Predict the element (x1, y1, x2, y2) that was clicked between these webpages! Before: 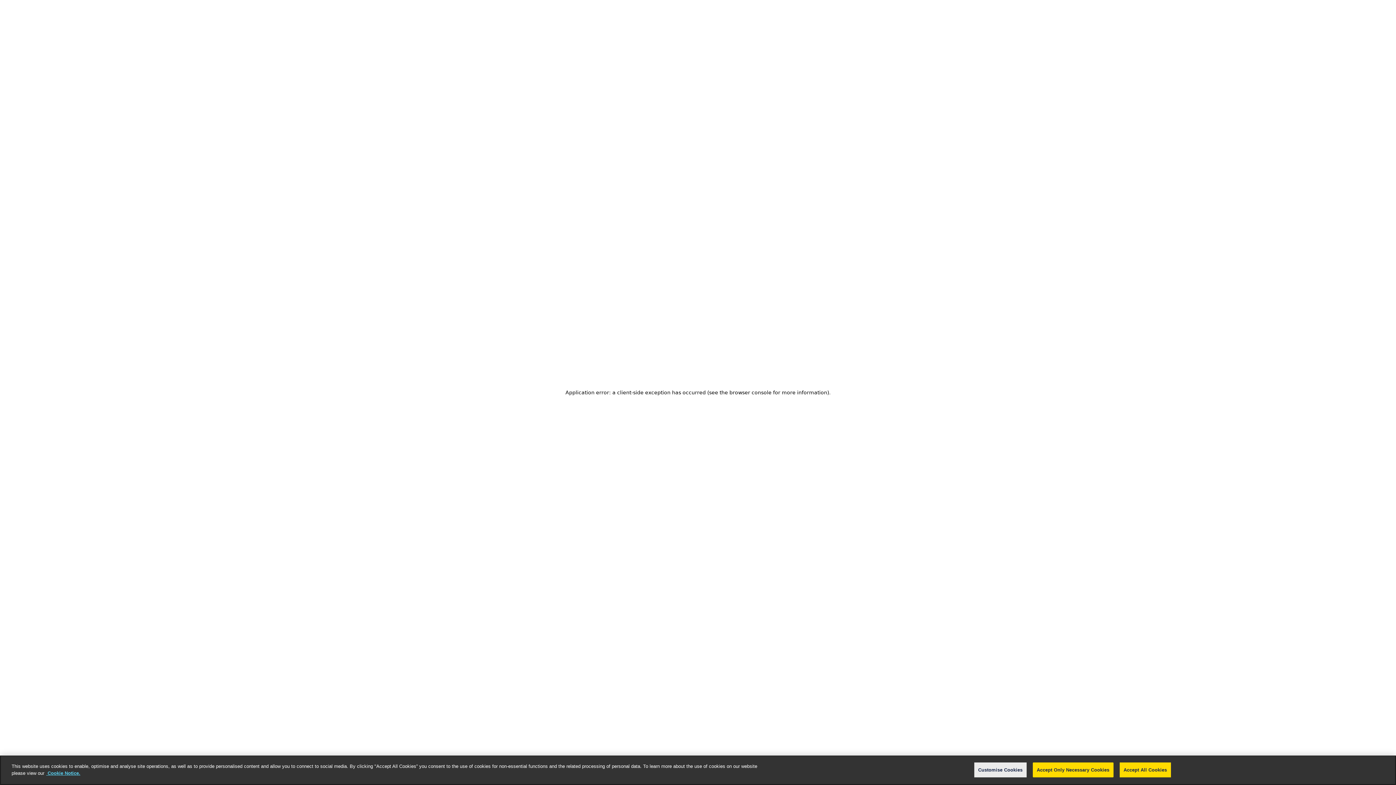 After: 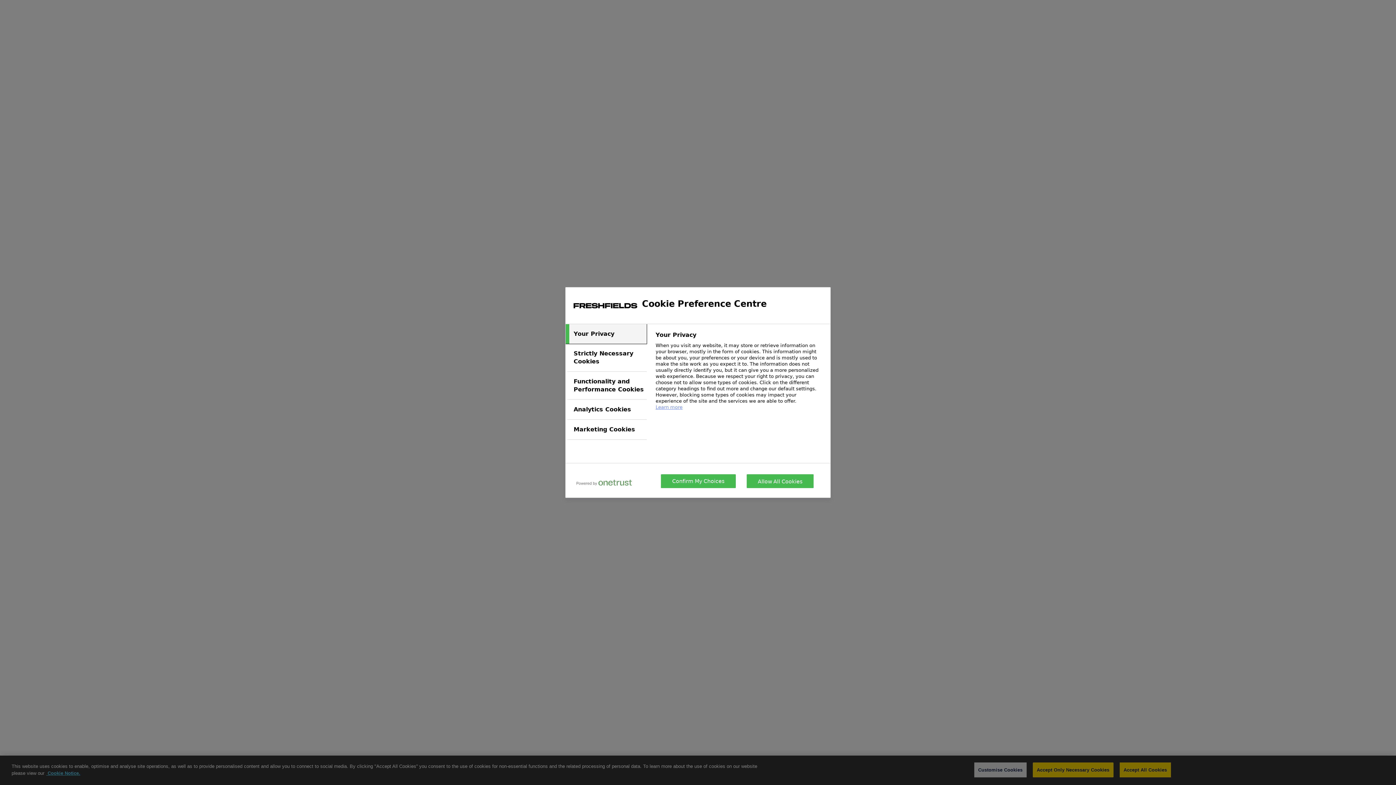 Action: label: Customise Cookies bbox: (974, 768, 1026, 783)